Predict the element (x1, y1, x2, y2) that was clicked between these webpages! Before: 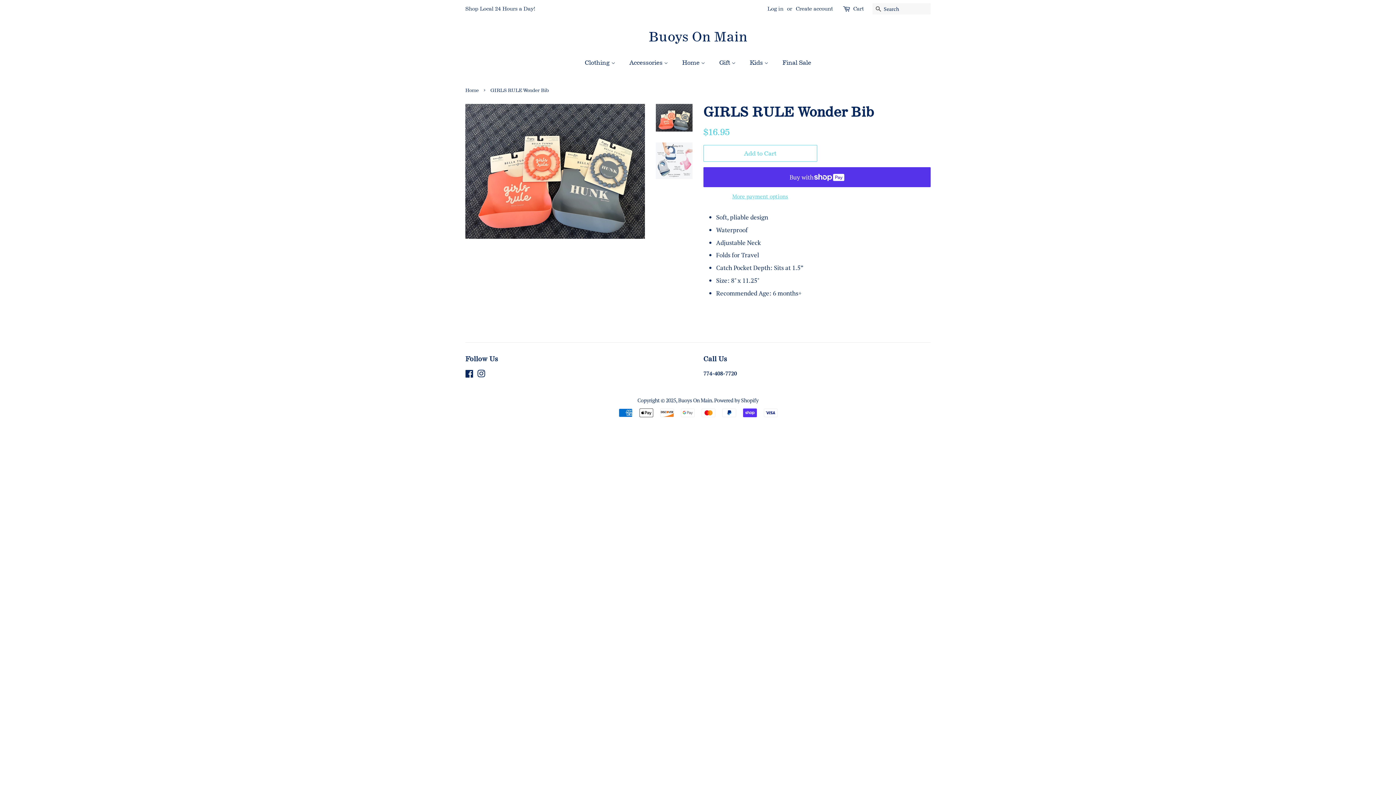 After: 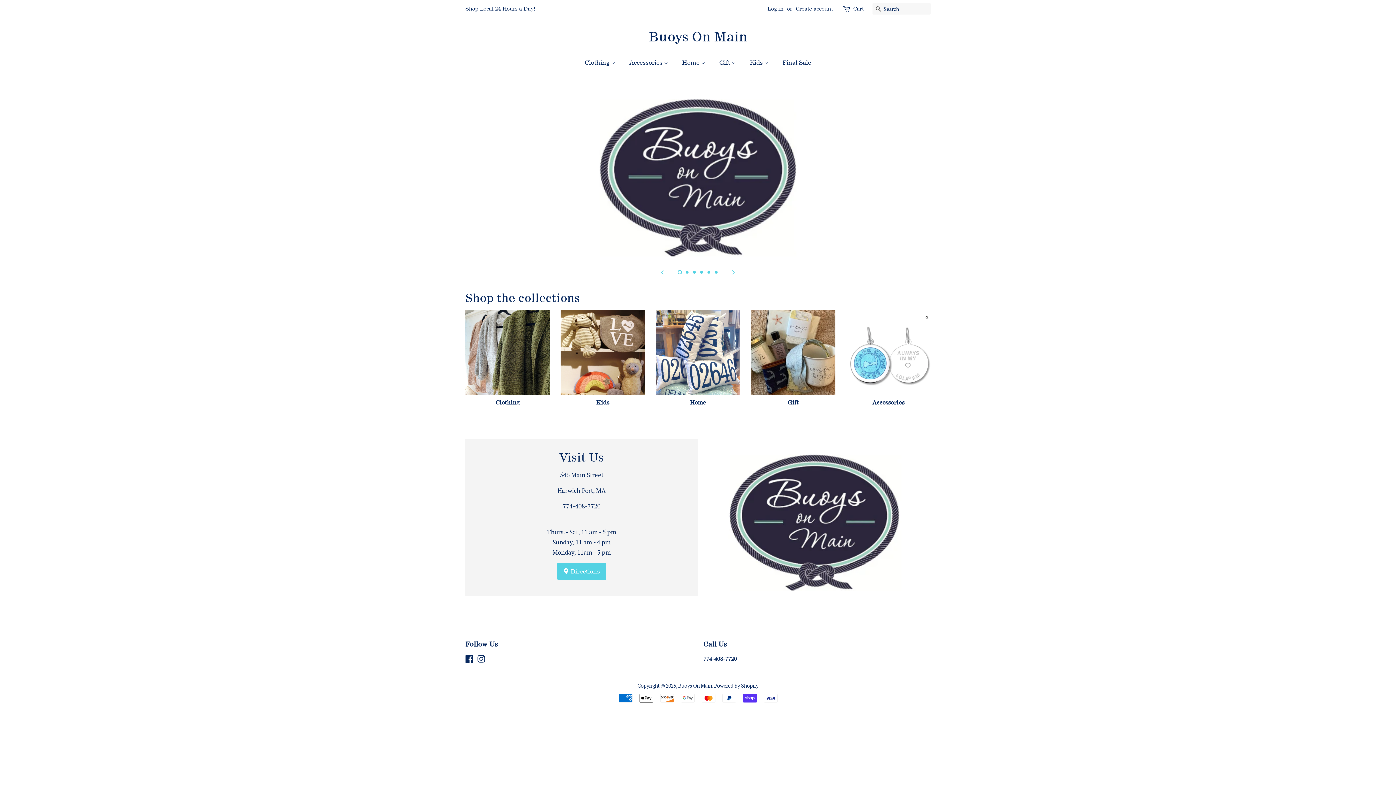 Action: bbox: (465, 87, 480, 93) label: Home